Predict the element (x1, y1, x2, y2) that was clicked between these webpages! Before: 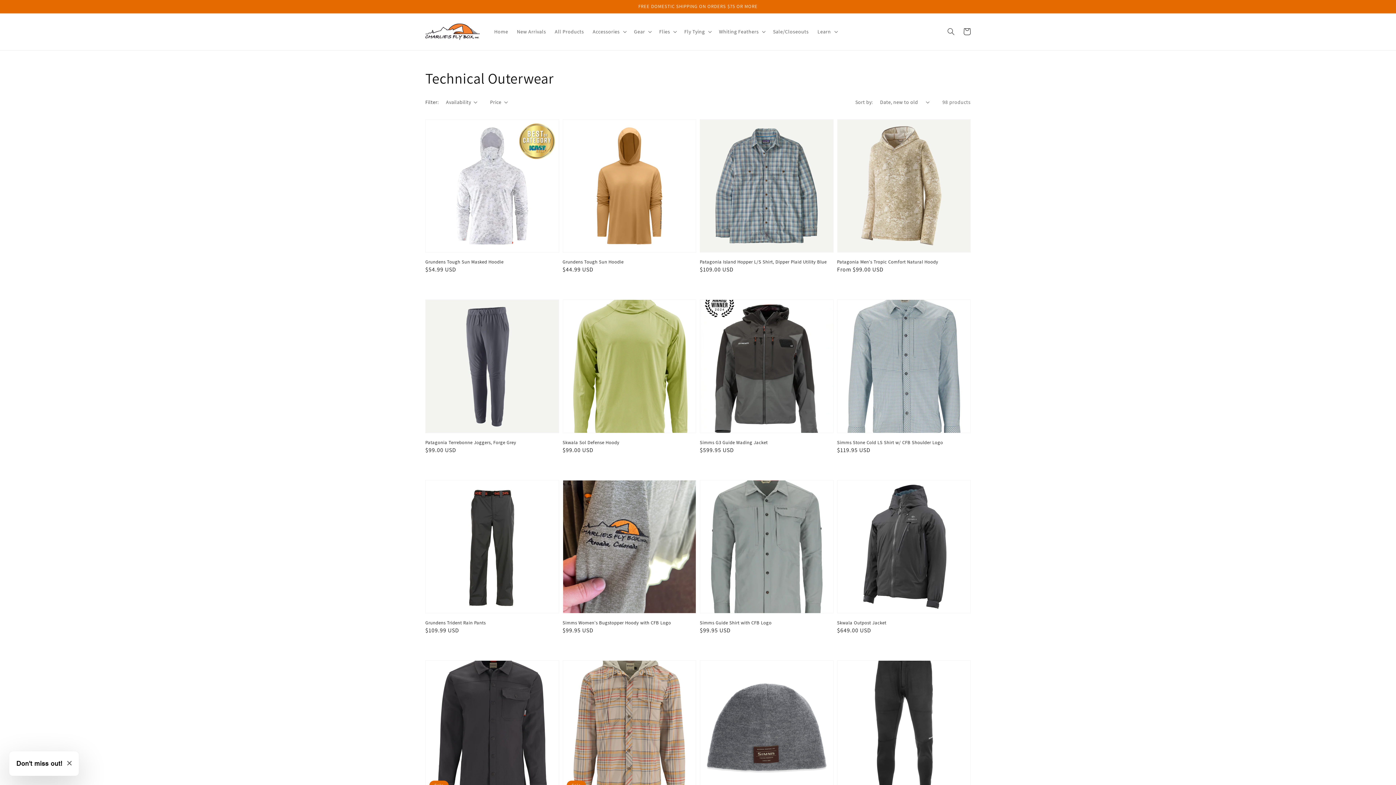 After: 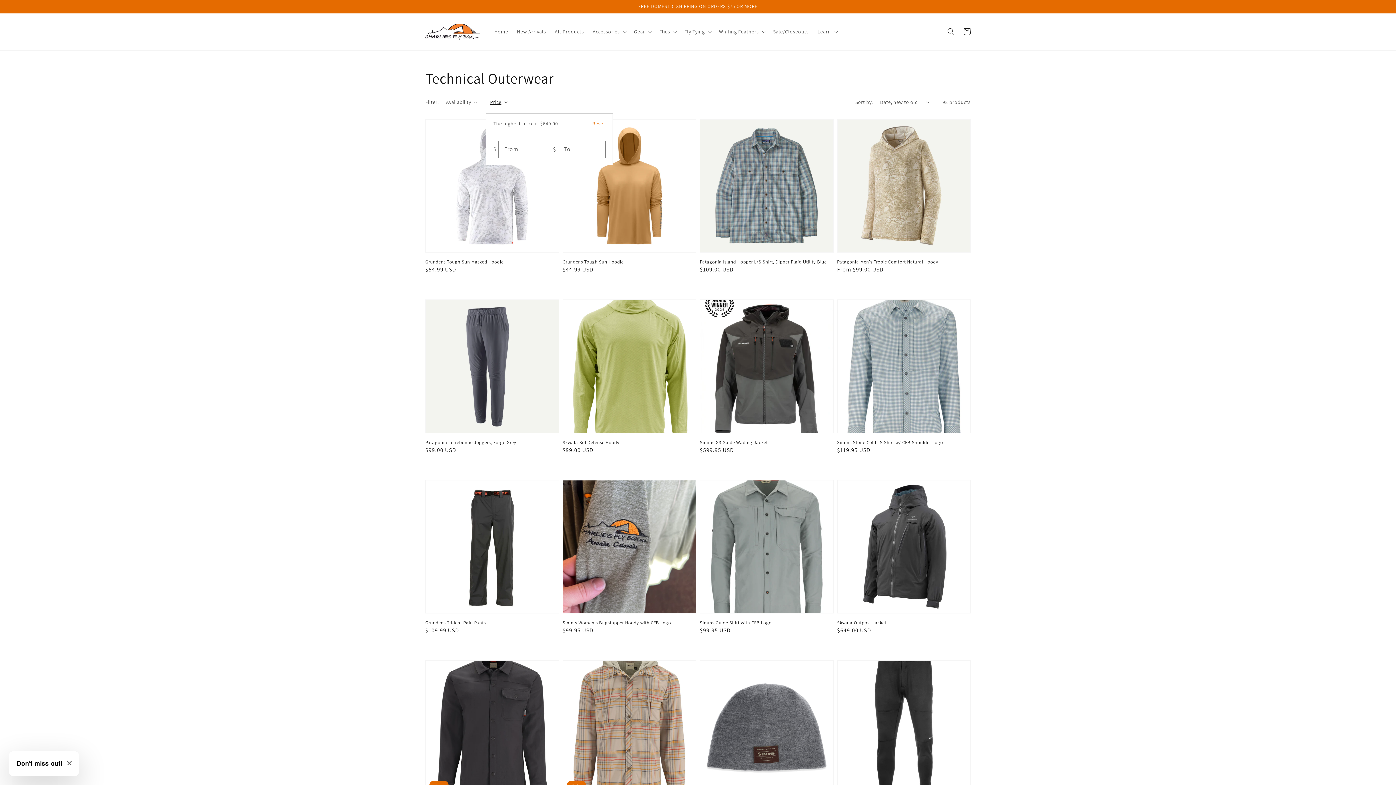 Action: label: Price bbox: (490, 98, 507, 106)